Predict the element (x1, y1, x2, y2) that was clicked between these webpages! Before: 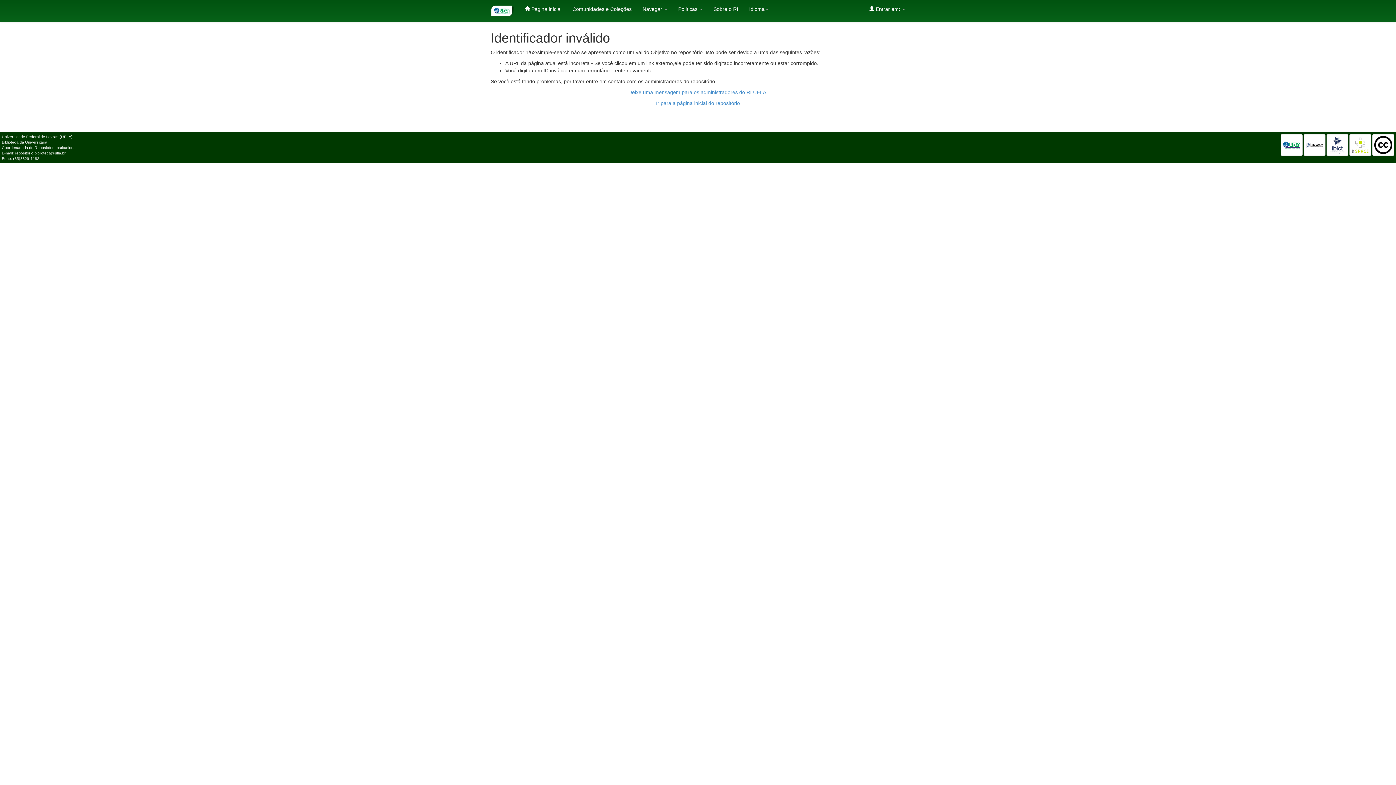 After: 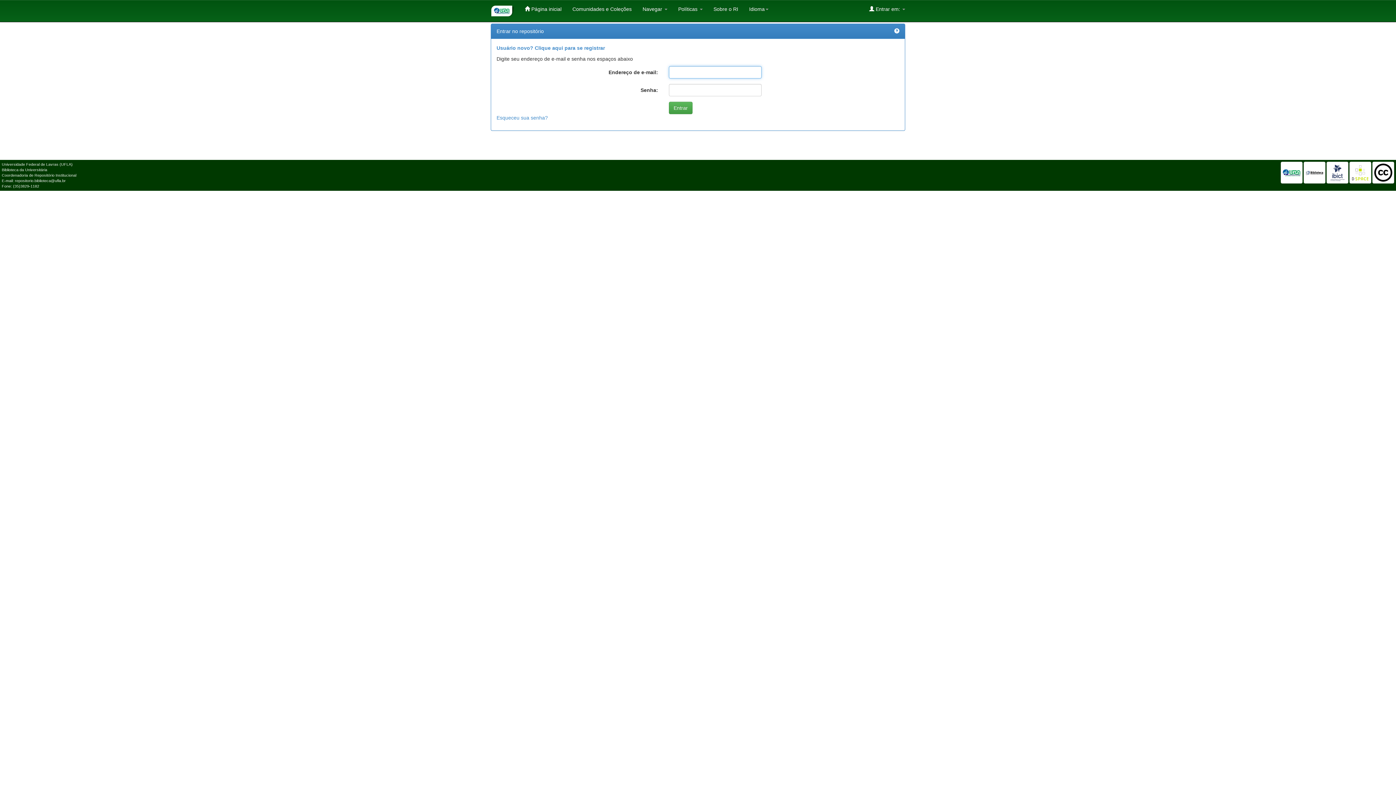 Action: bbox: (628, 89, 767, 95) label: Deixe uma mensagem para os administradores do RI UFLA.